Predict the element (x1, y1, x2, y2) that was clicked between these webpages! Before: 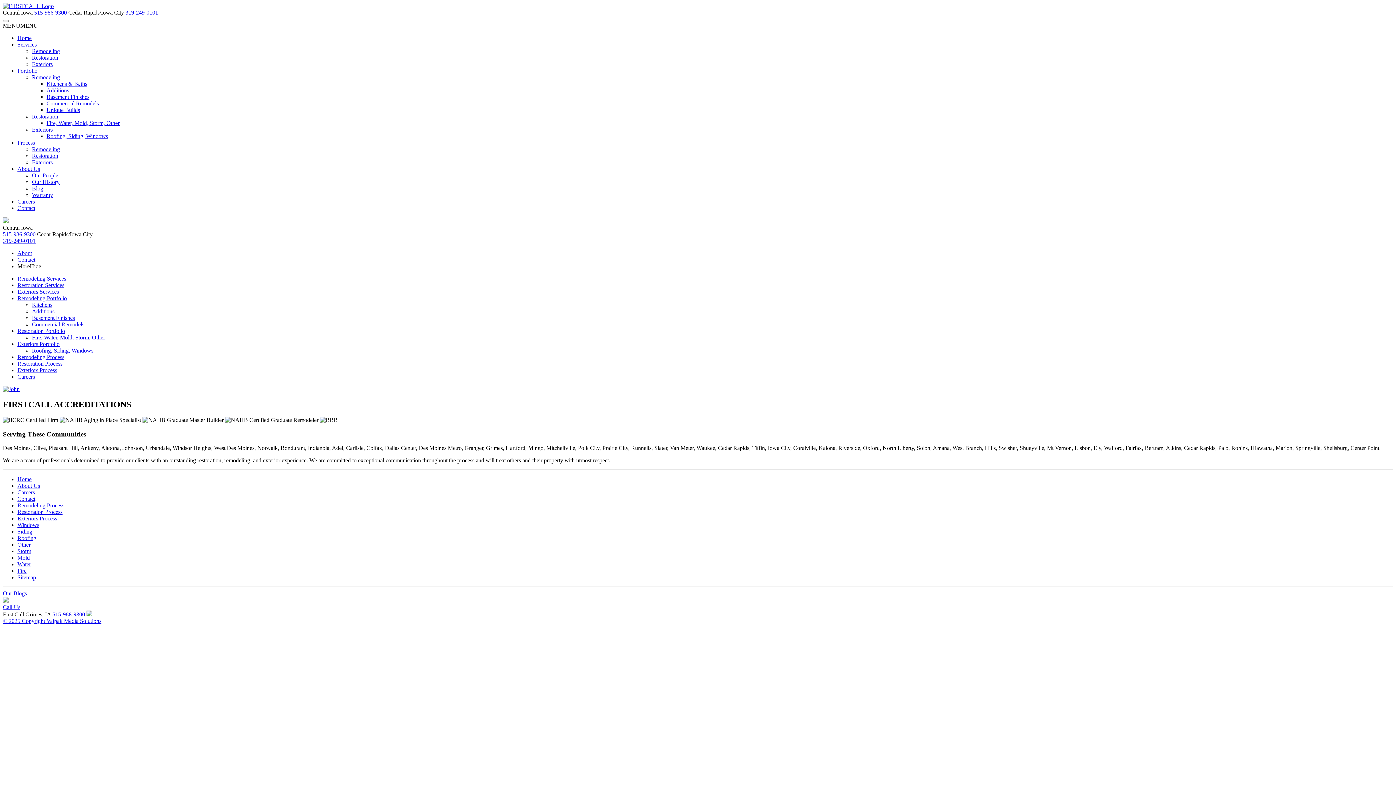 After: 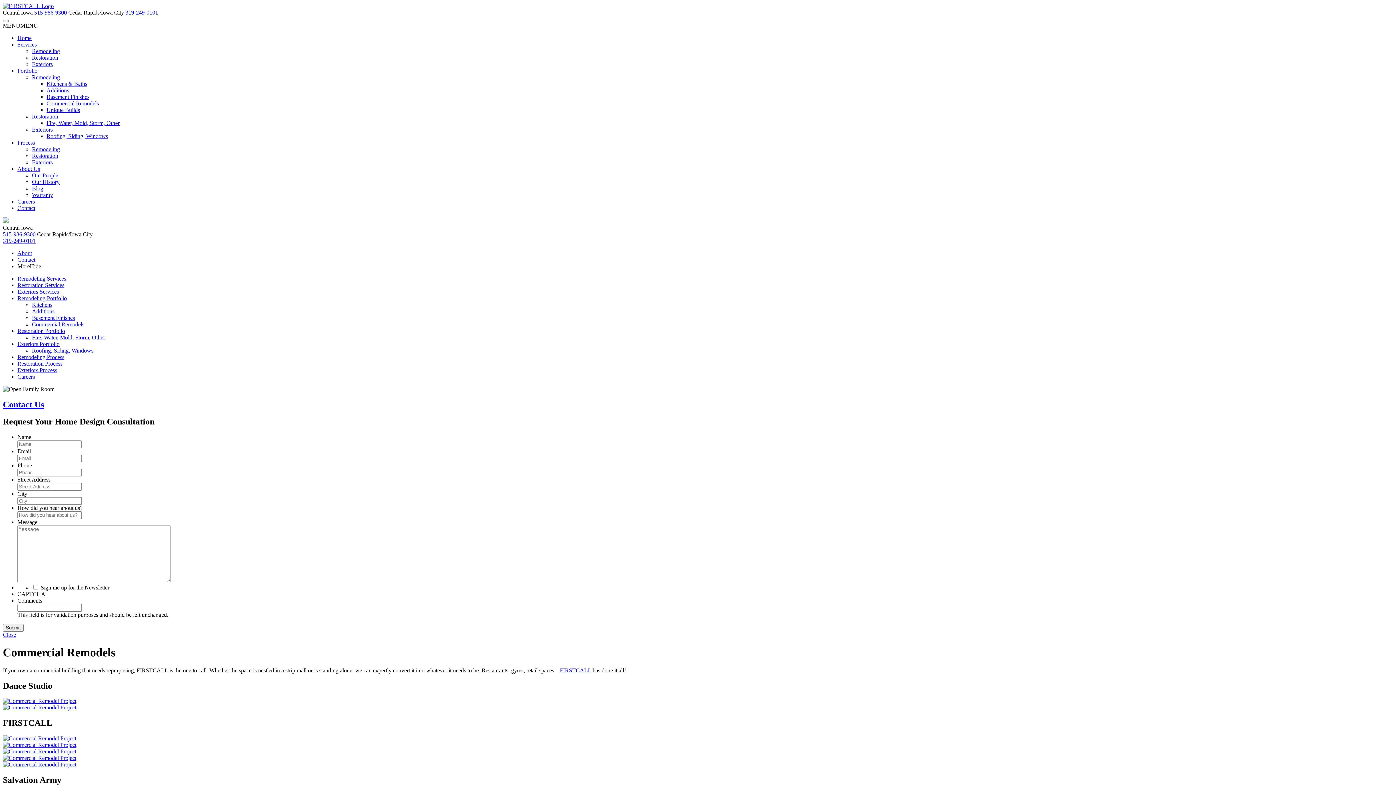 Action: bbox: (32, 321, 84, 327) label: Commercial Remodels